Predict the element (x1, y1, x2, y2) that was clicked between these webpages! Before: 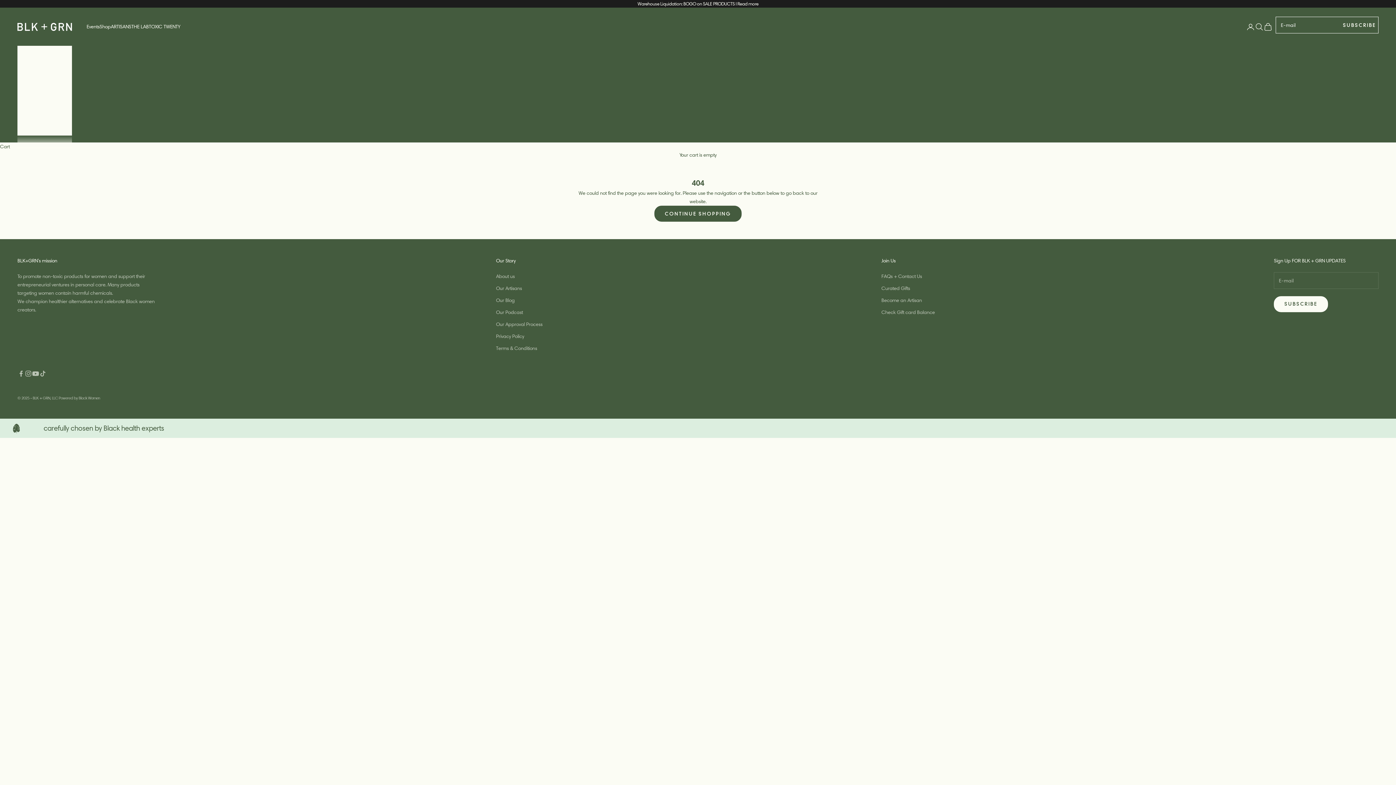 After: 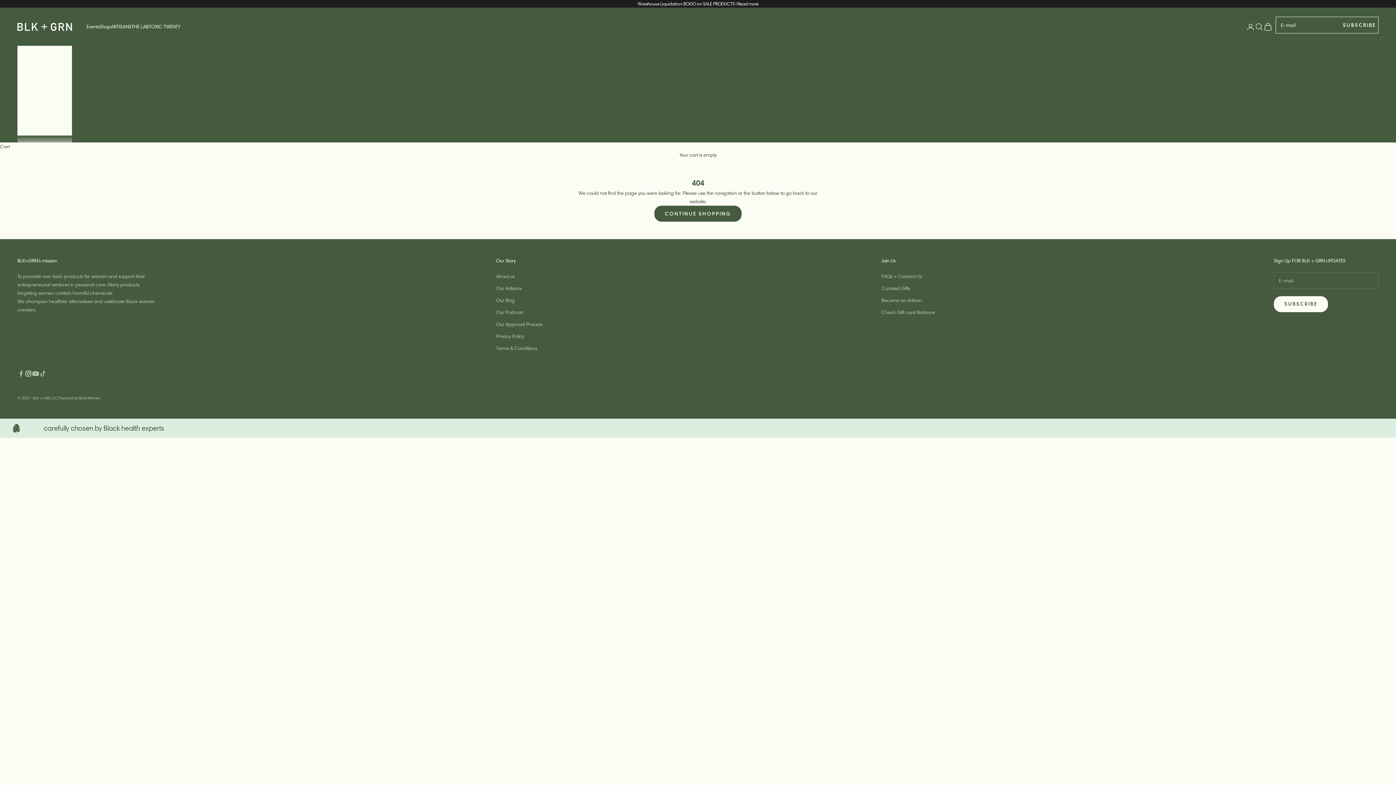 Action: bbox: (24, 370, 32, 377) label: Follow on Instagram